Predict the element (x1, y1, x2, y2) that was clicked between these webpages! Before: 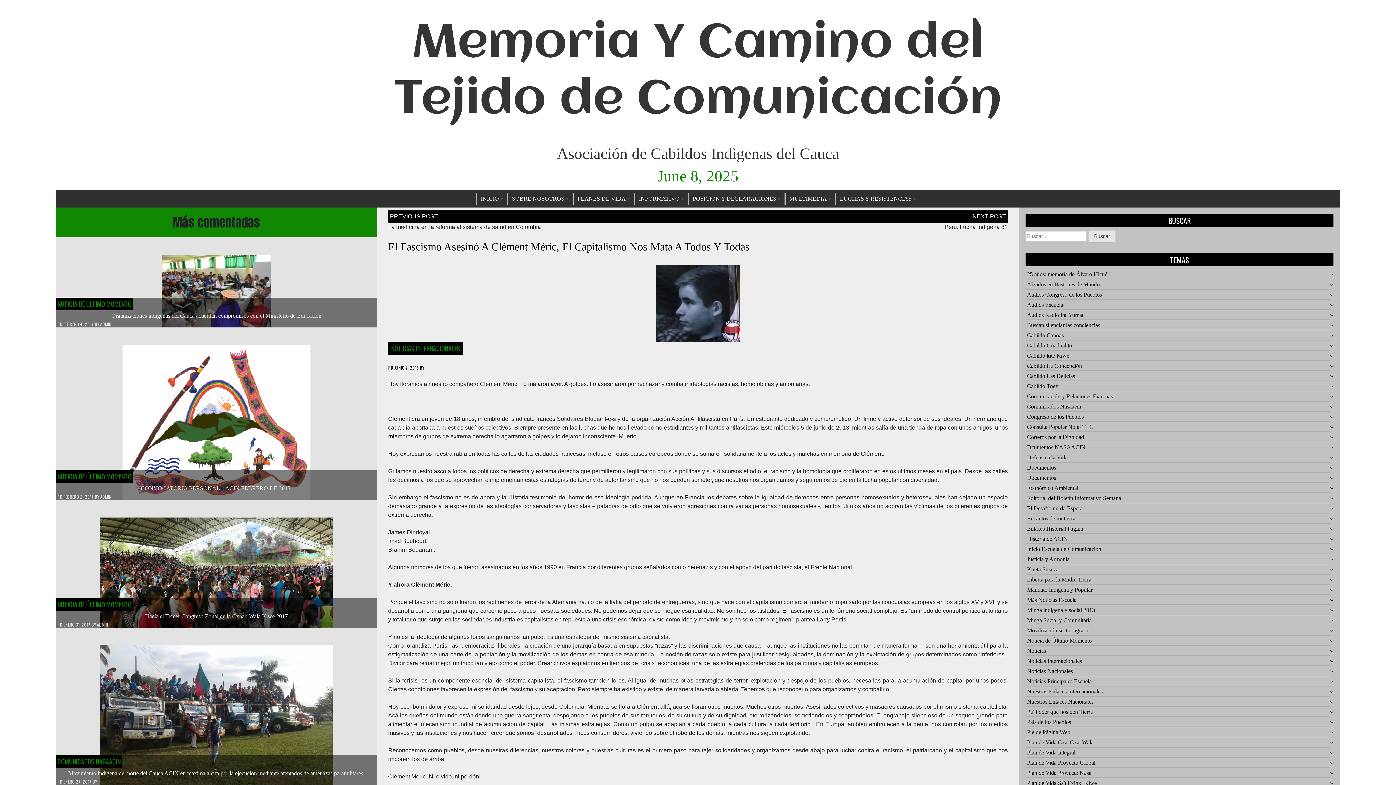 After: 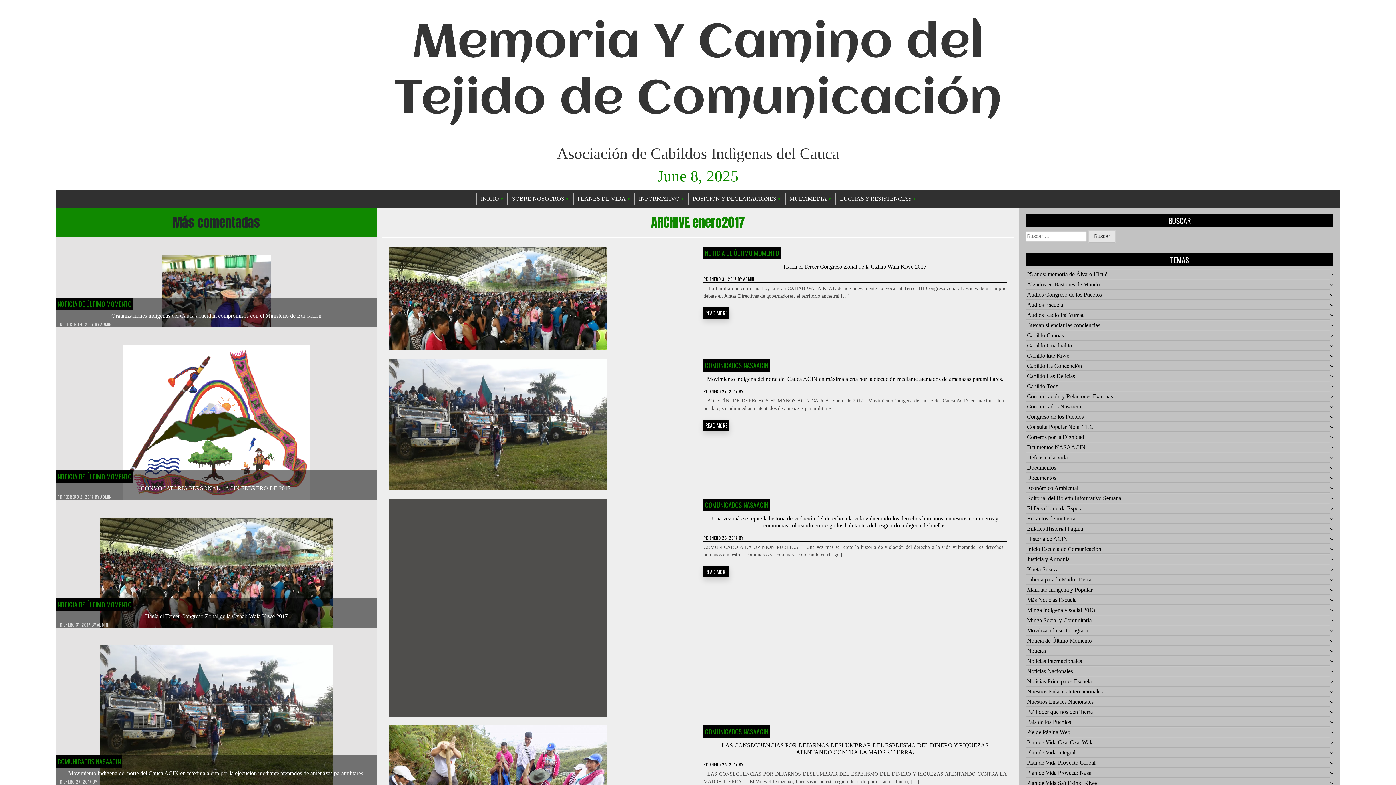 Action: bbox: (63, 778, 91, 785) label: ENERO 27, 2017